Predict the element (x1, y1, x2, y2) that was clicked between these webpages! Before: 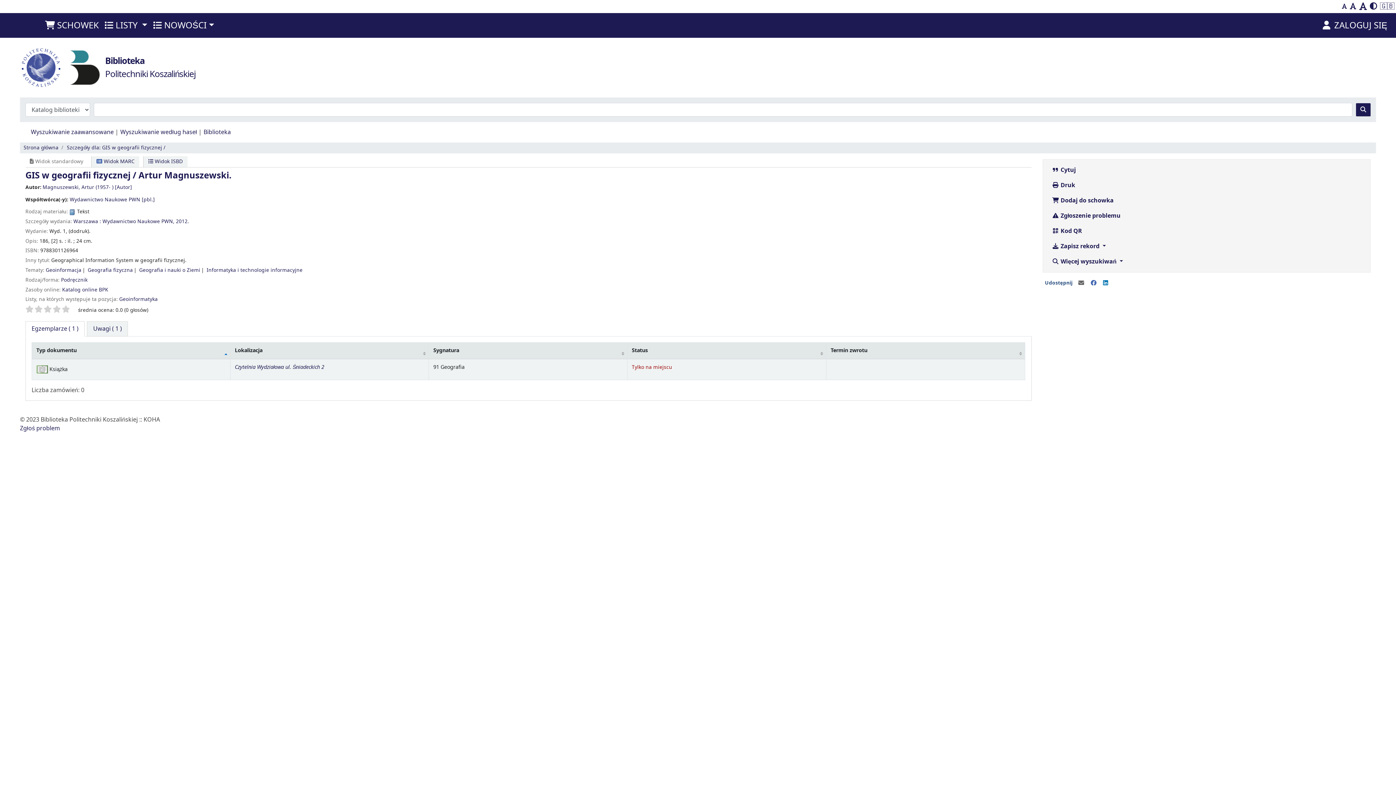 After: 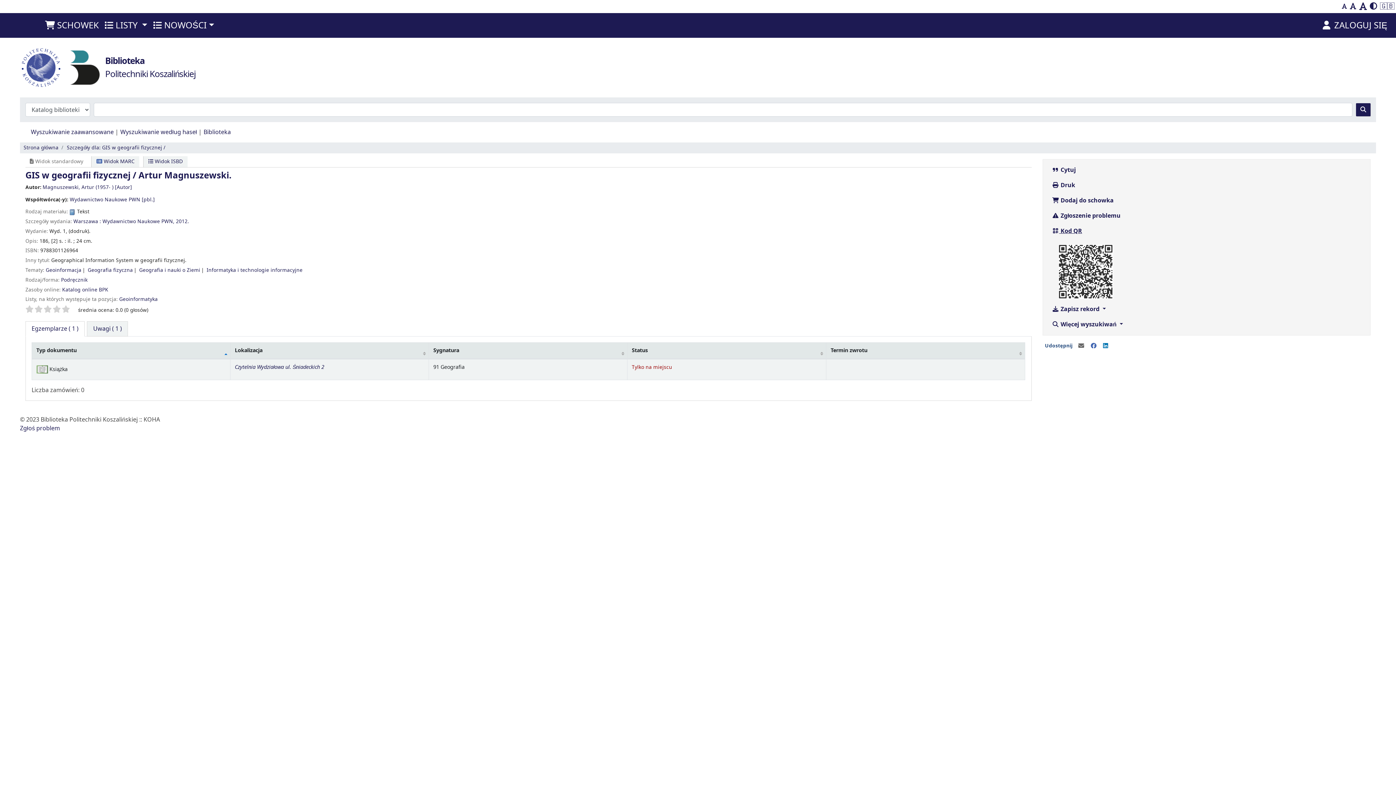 Action: bbox: (1046, 223, 1088, 239) label:  Kod QR